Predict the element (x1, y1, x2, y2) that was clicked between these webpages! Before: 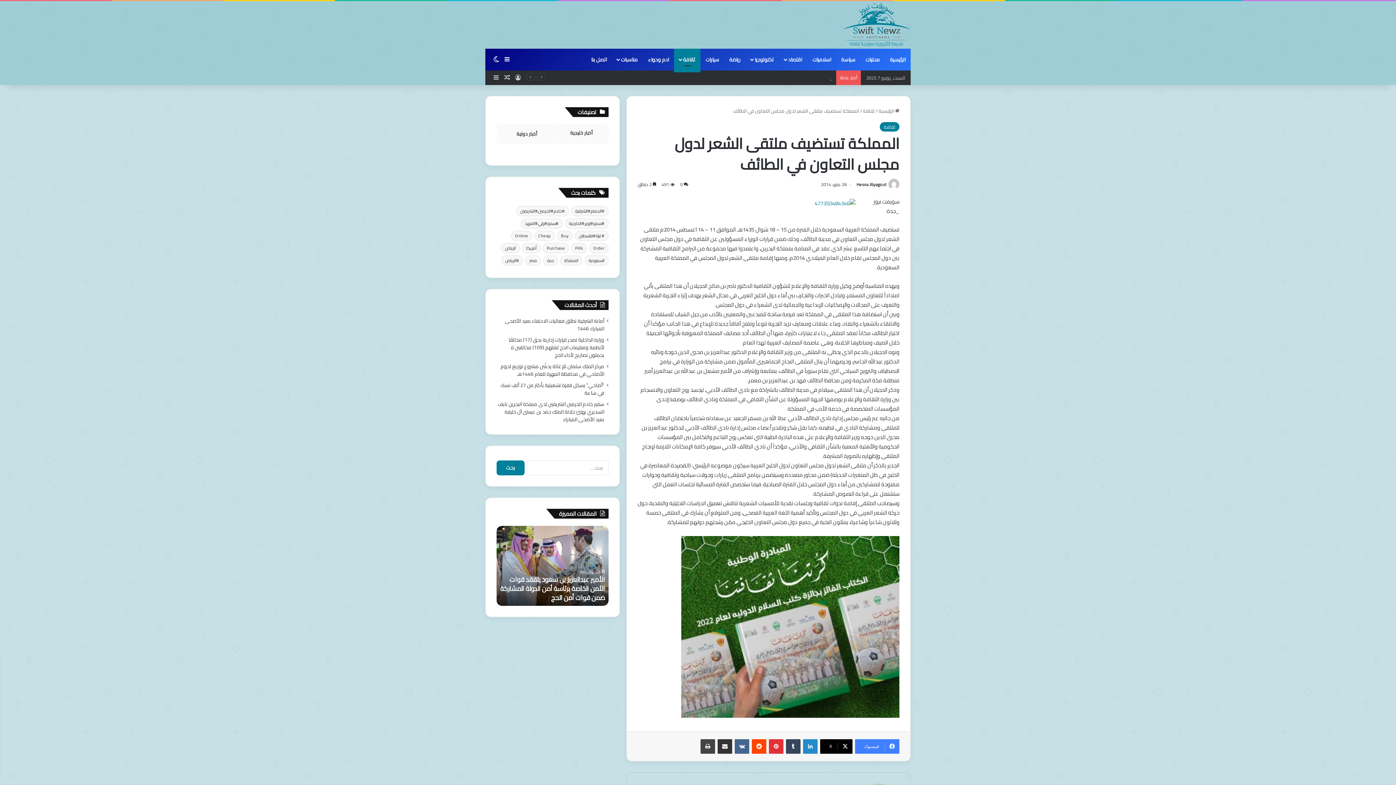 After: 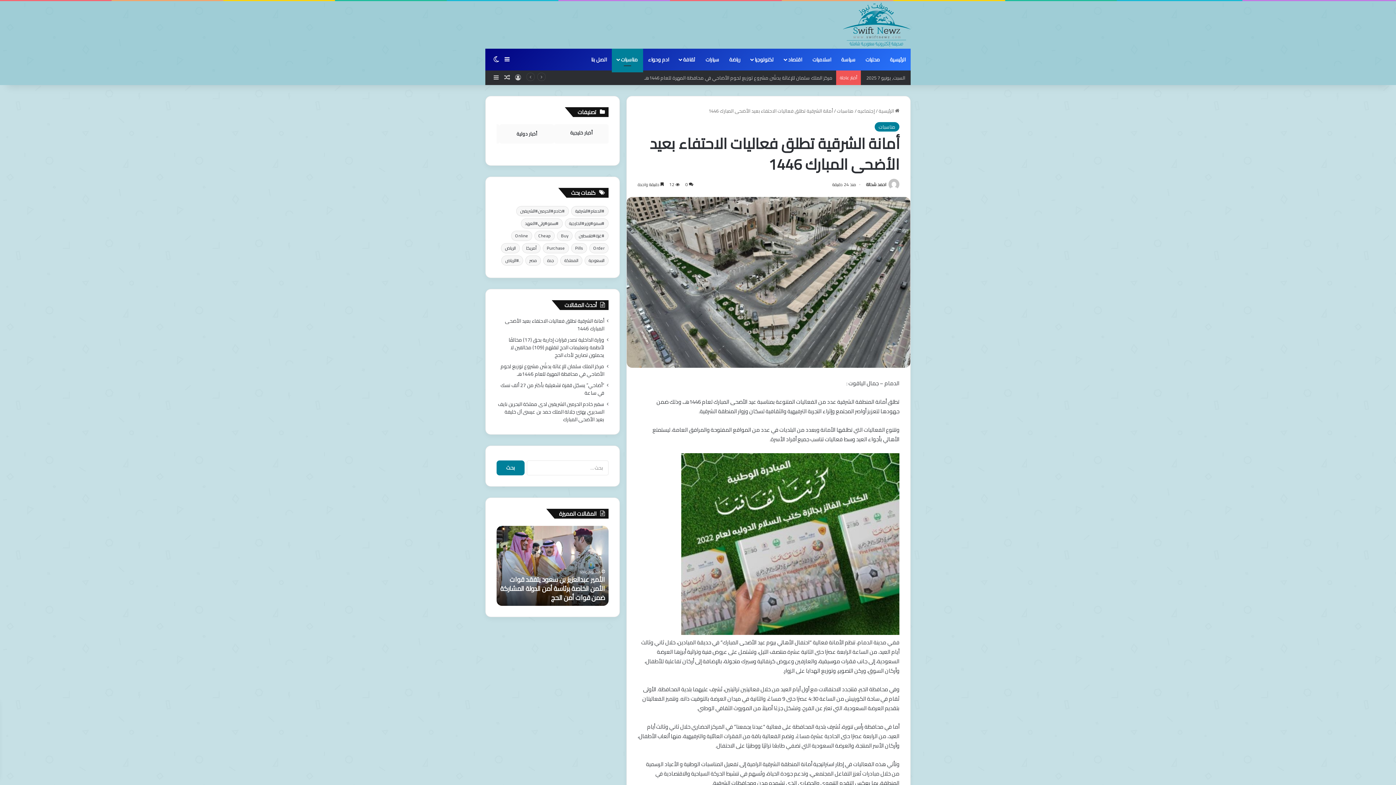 Action: bbox: (511, 582, 605, 604) label: أمانة الشرقية تطلق فعاليات الاحتفاء بعيد الأضحى المبارك 1446